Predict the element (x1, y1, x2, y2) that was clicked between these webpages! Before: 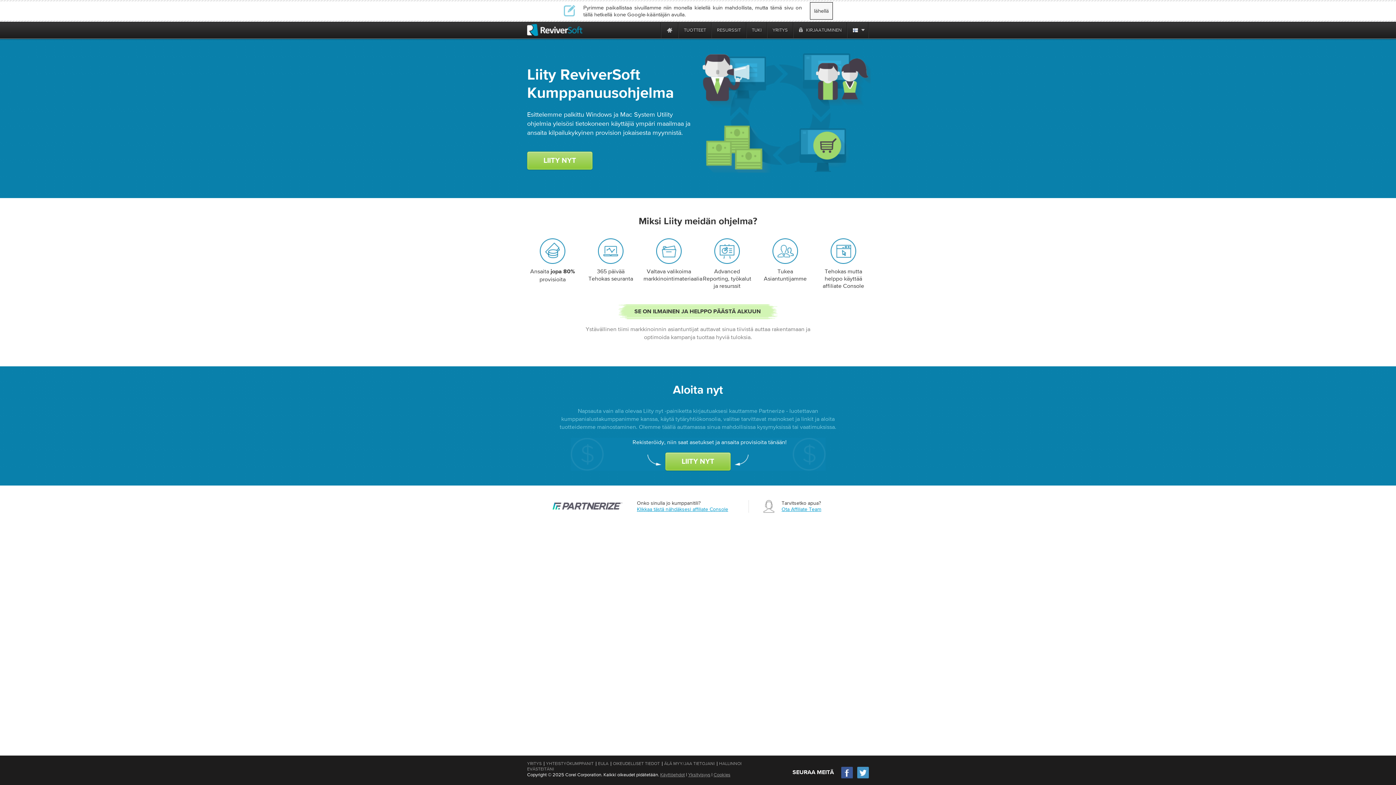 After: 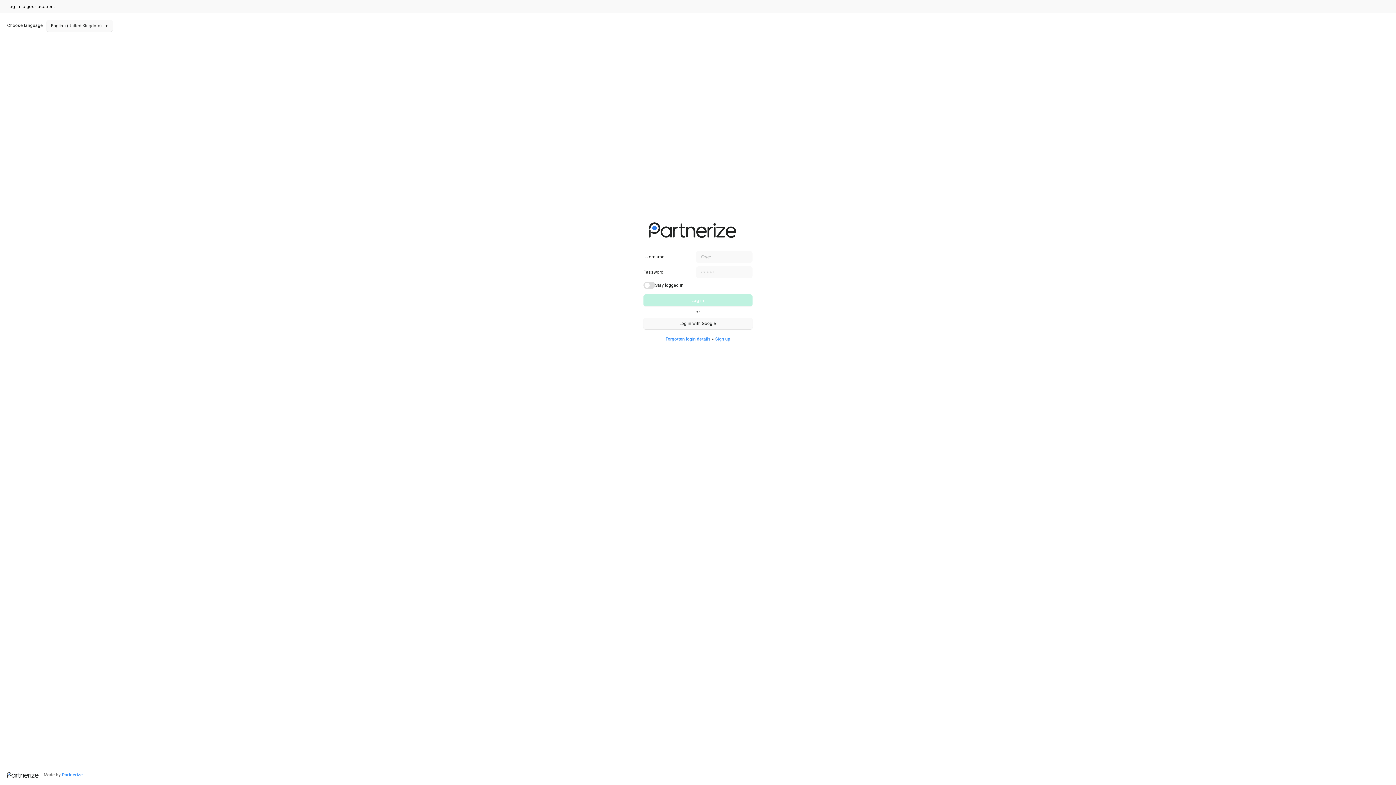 Action: bbox: (637, 506, 728, 512) label: Klikkaa tästä nähdäksesi affiliate Console